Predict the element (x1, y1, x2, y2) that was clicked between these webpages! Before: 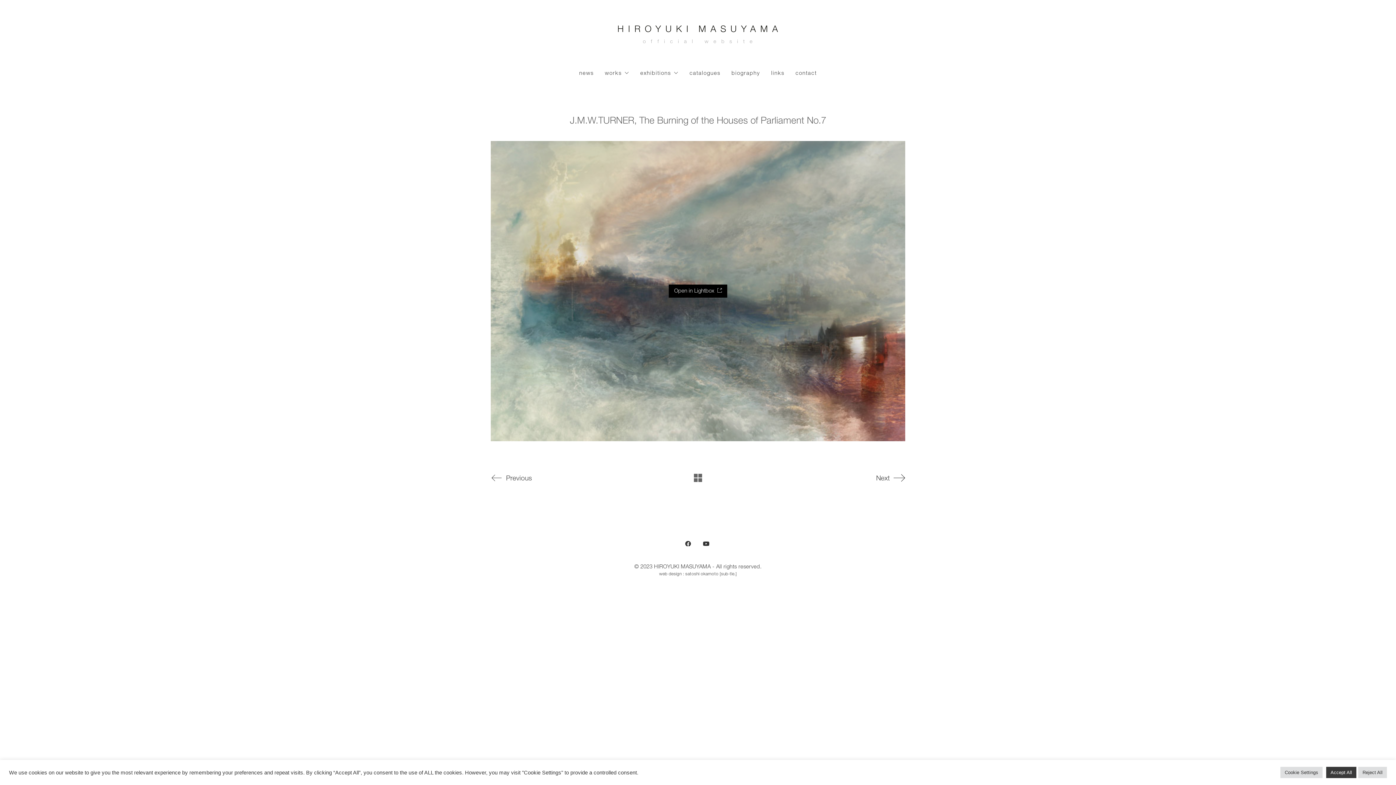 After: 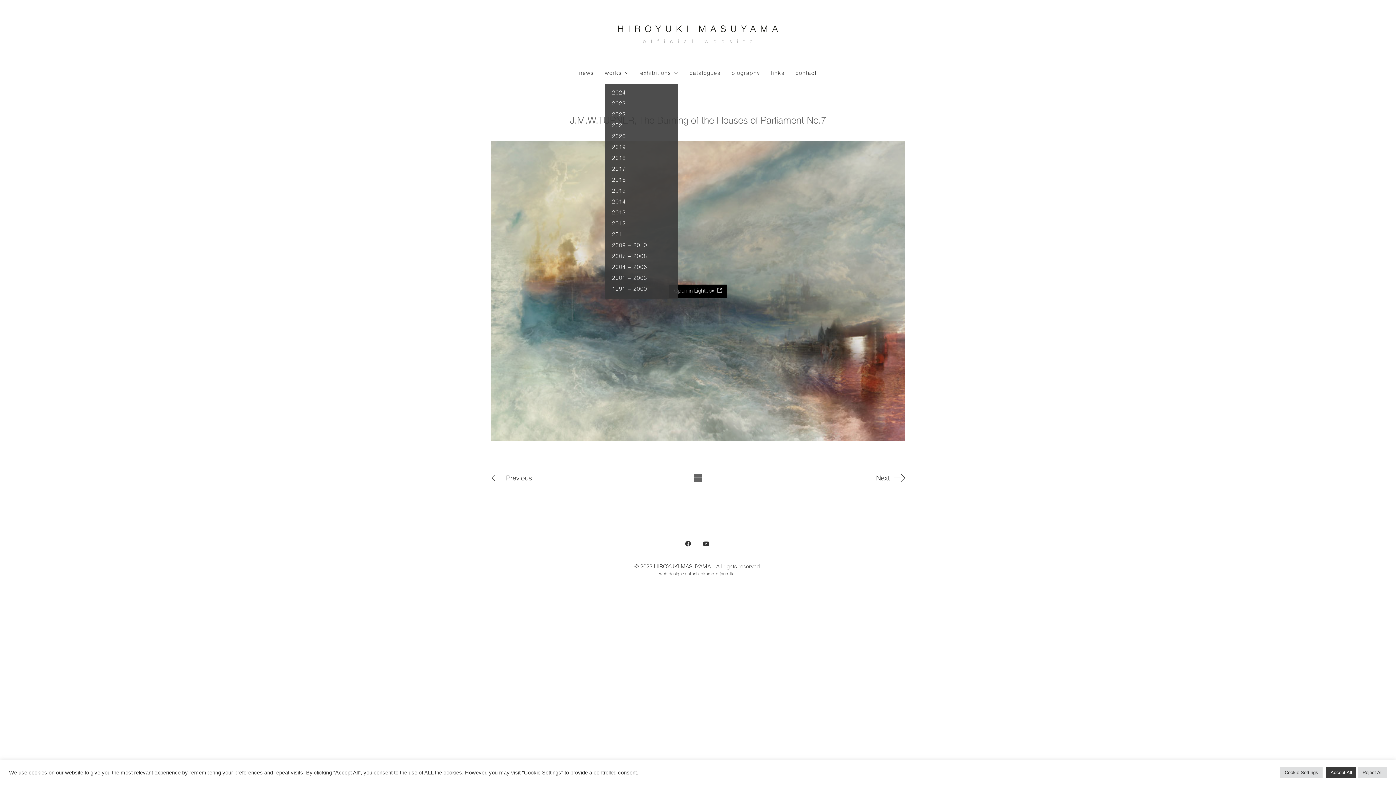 Action: bbox: (605, 70, 629, 77) label: works